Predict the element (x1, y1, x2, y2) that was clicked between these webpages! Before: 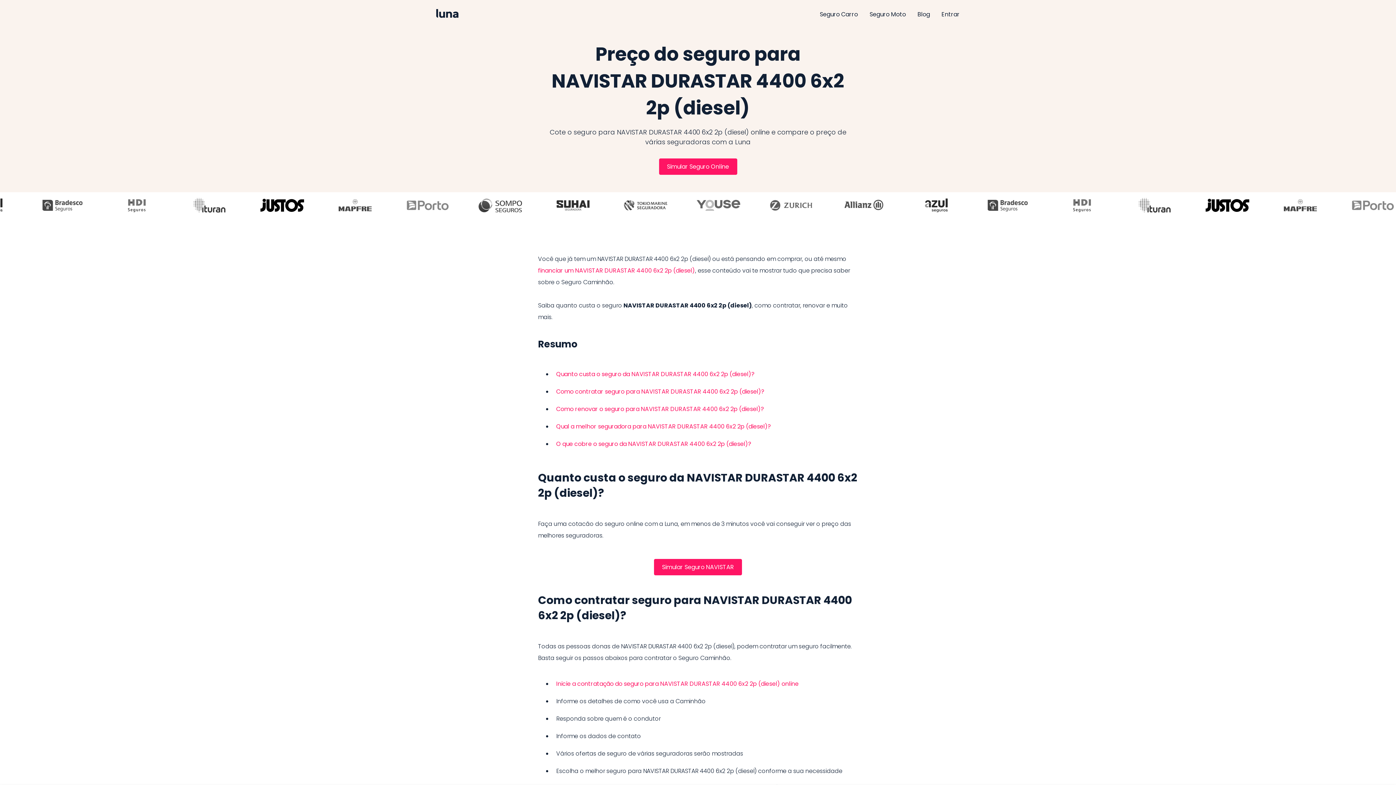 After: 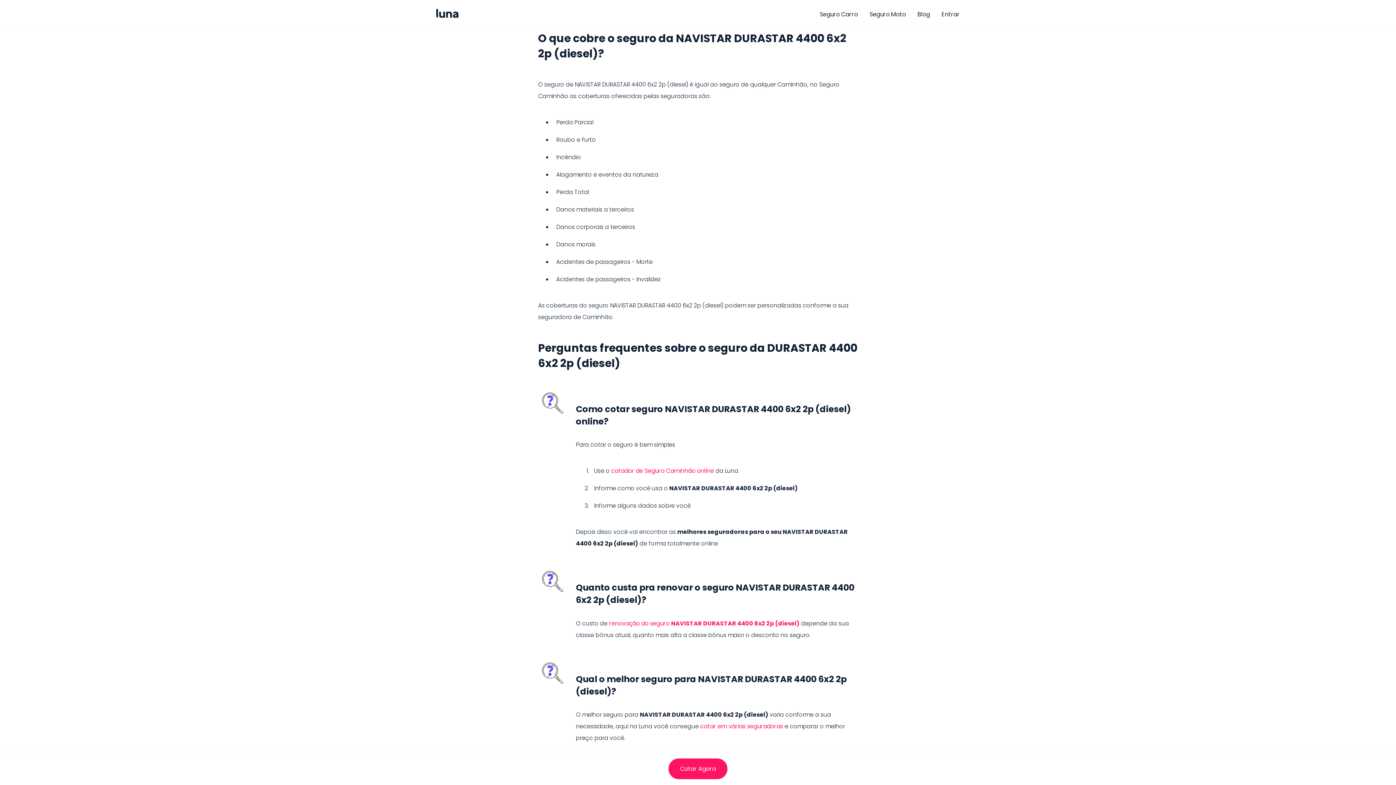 Action: label: O que cobre o seguro da NAVISTAR DURASTAR 4400 6x2 2p (diesel)? bbox: (556, 439, 751, 448)